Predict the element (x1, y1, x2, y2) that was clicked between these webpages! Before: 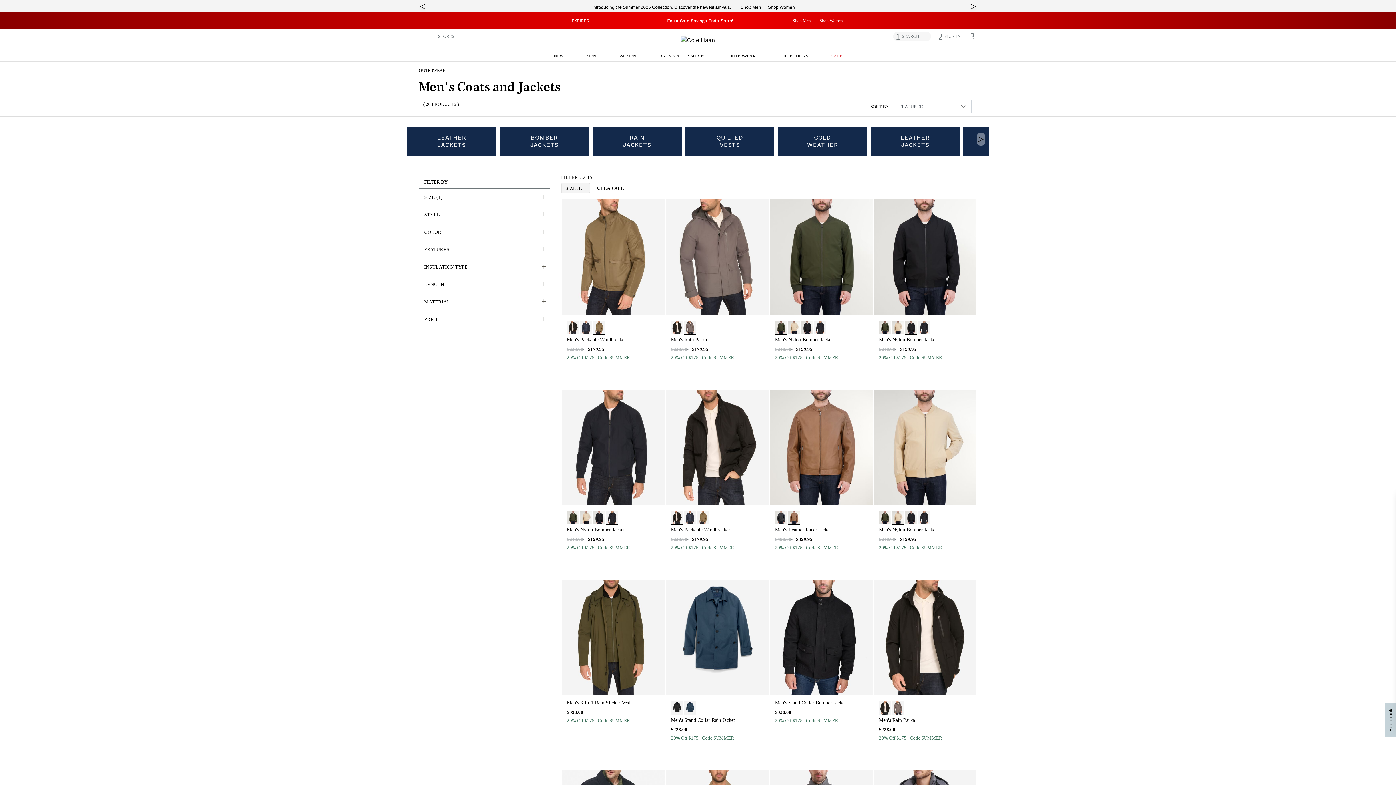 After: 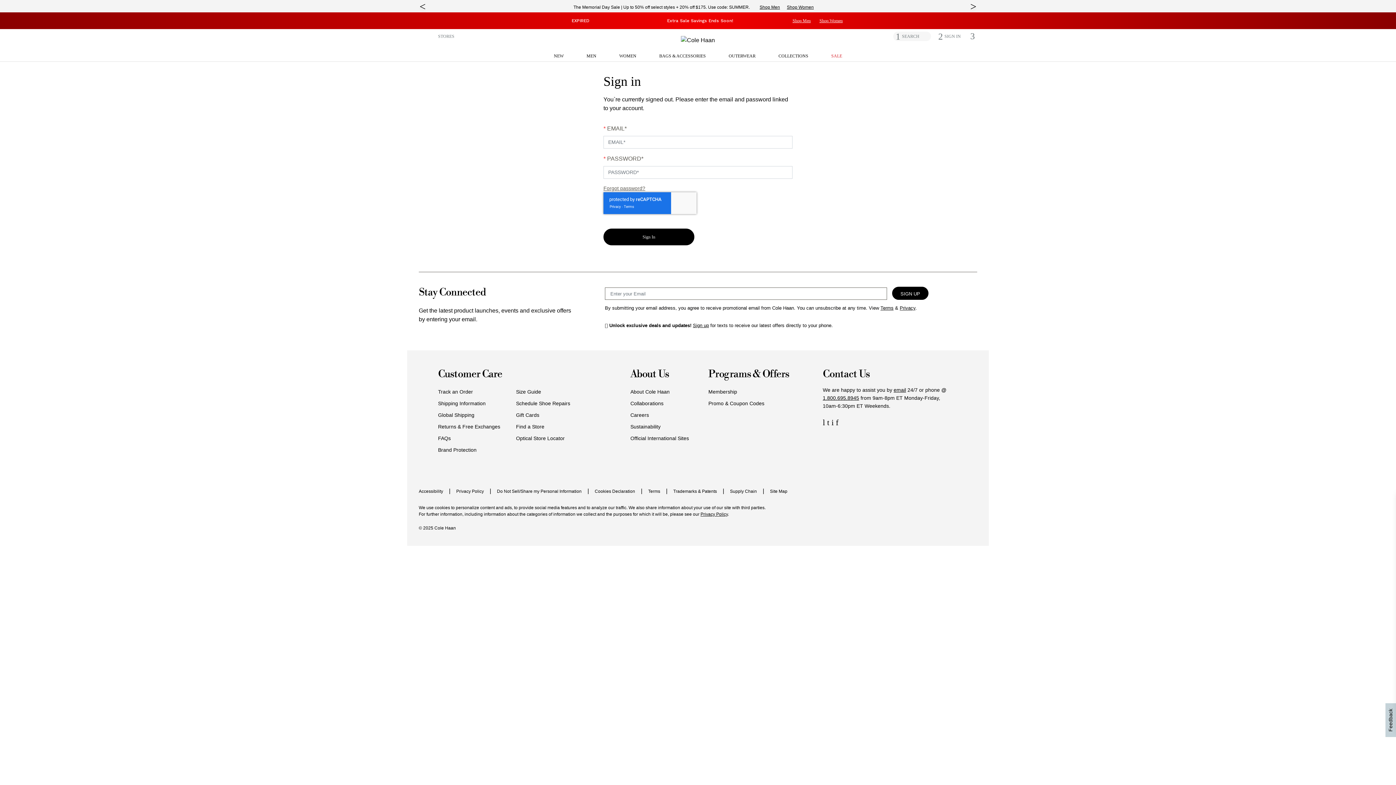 Action: bbox: (757, 774, 768, 784)